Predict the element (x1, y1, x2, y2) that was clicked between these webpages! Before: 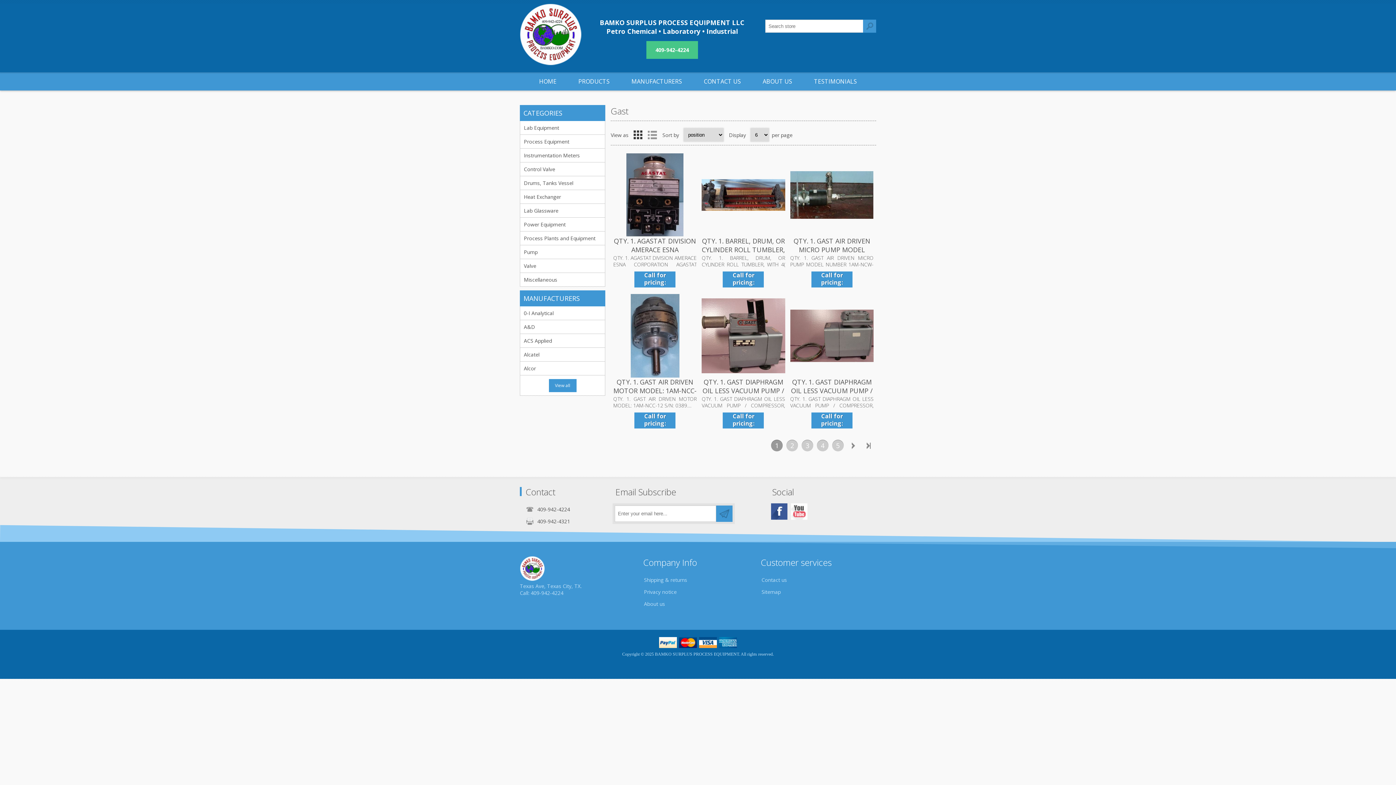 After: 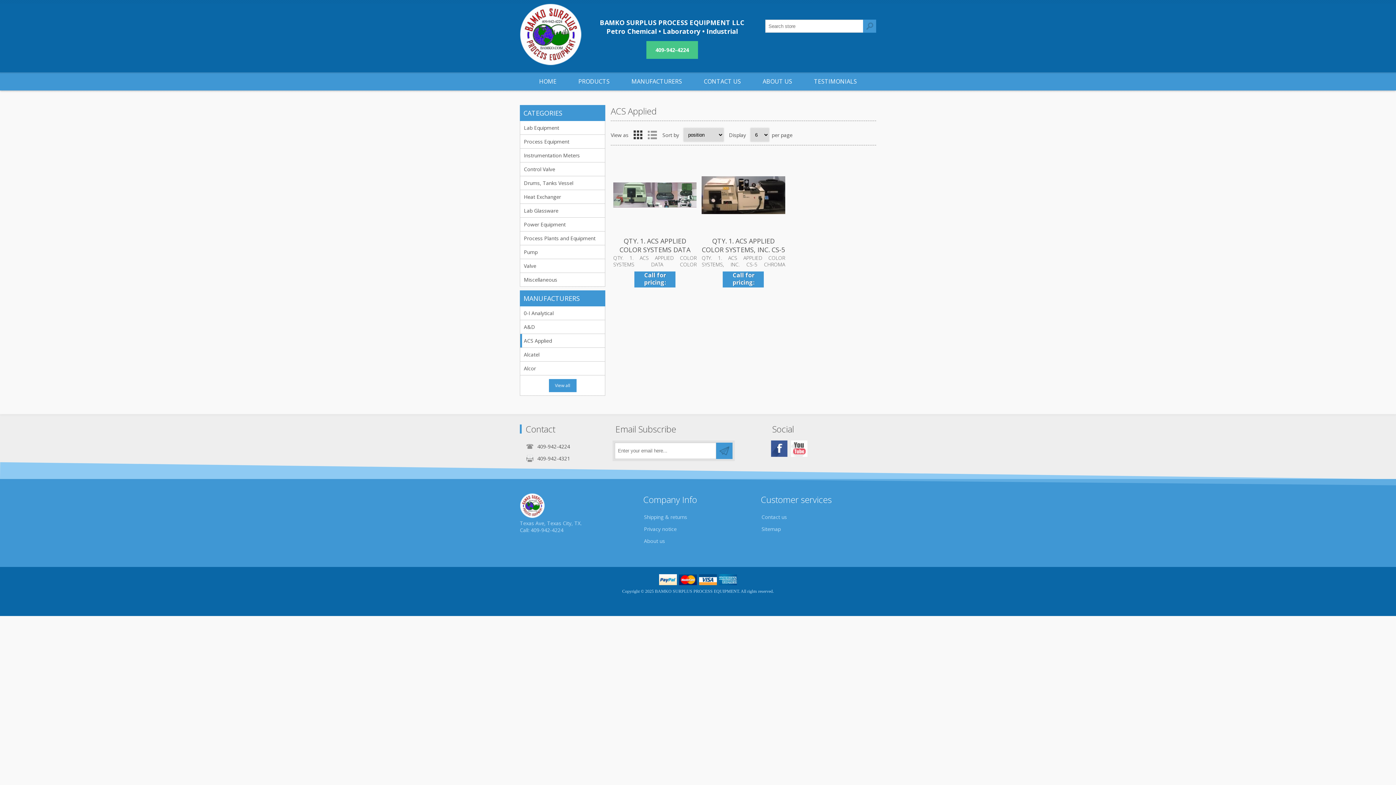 Action: bbox: (520, 333, 605, 347) label: ACS Applied